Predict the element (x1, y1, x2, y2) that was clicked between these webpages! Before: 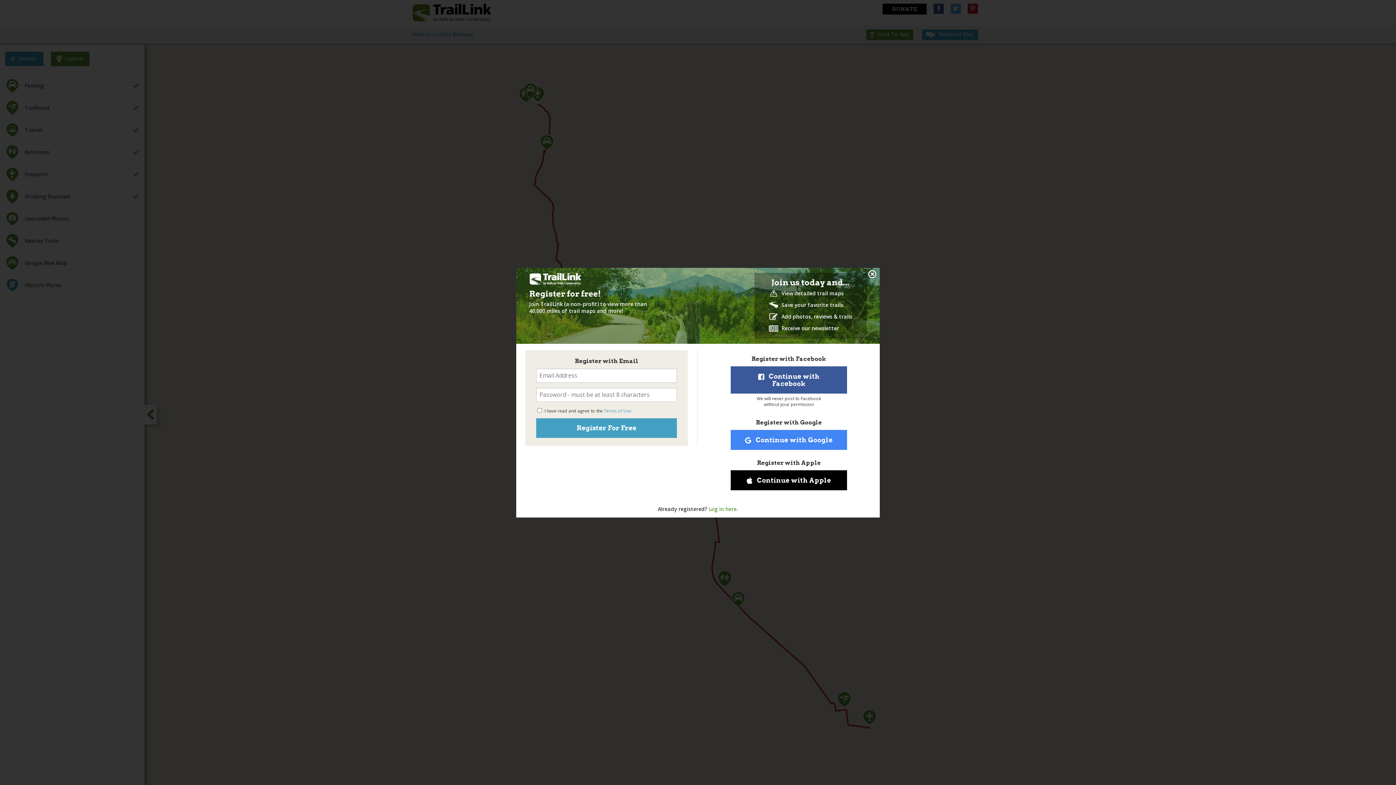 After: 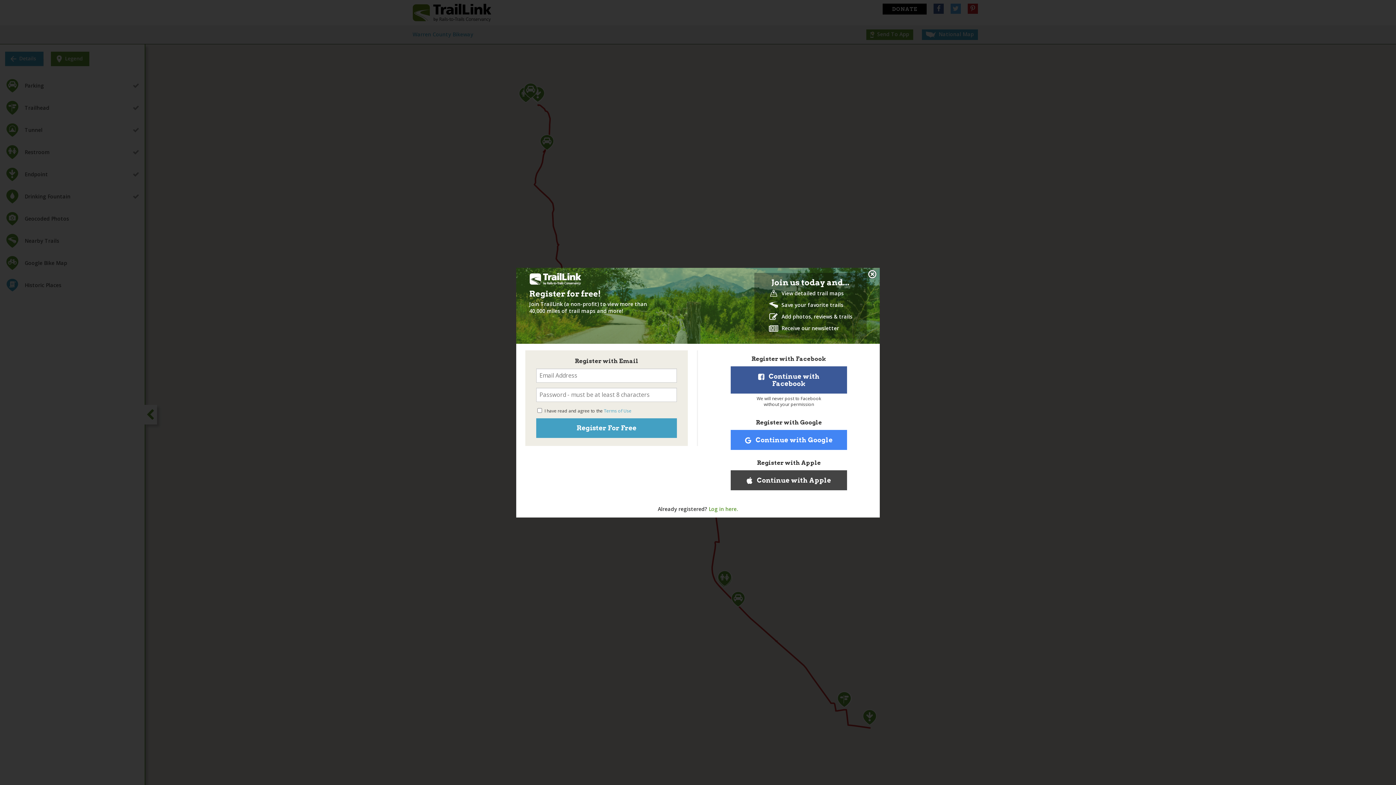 Action: bbox: (730, 470, 847, 490) label:  Continue with Apple